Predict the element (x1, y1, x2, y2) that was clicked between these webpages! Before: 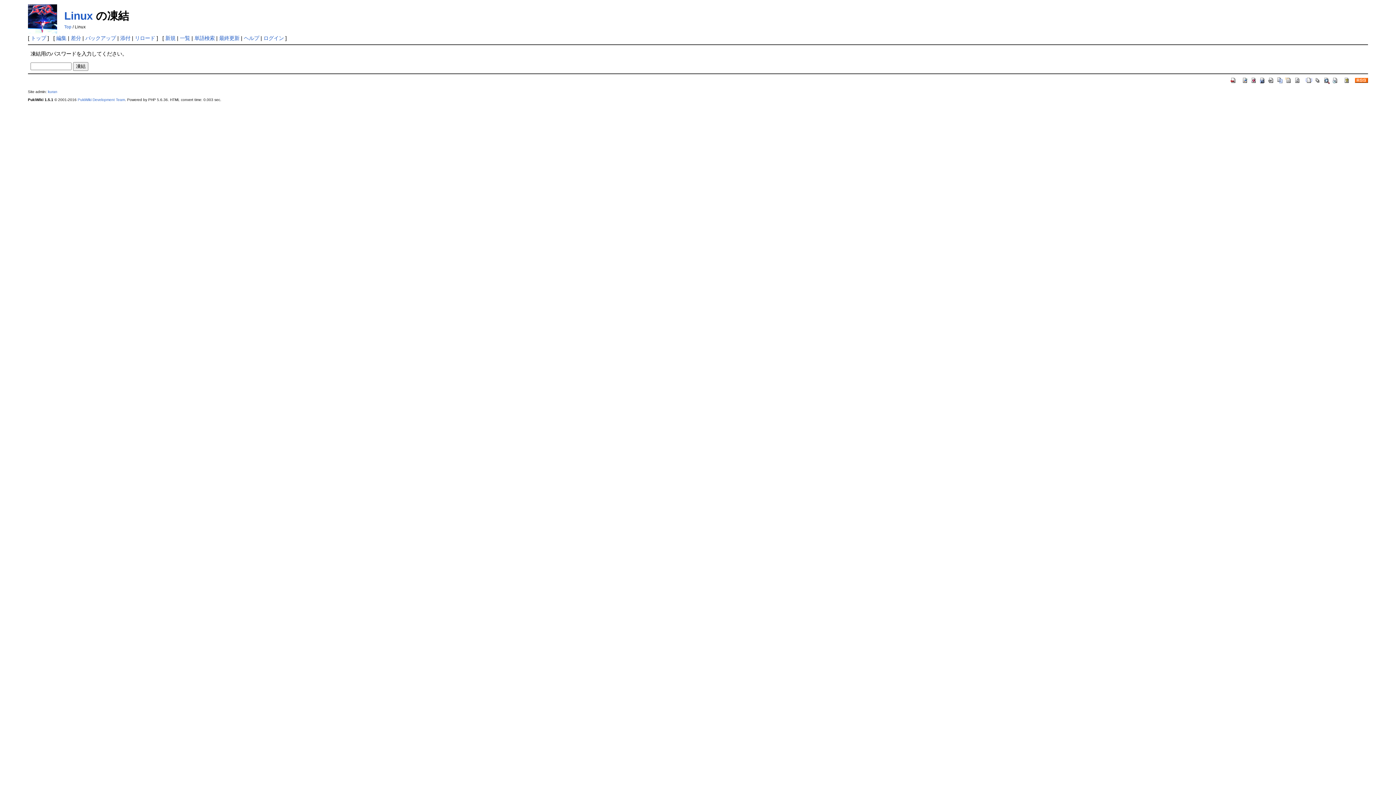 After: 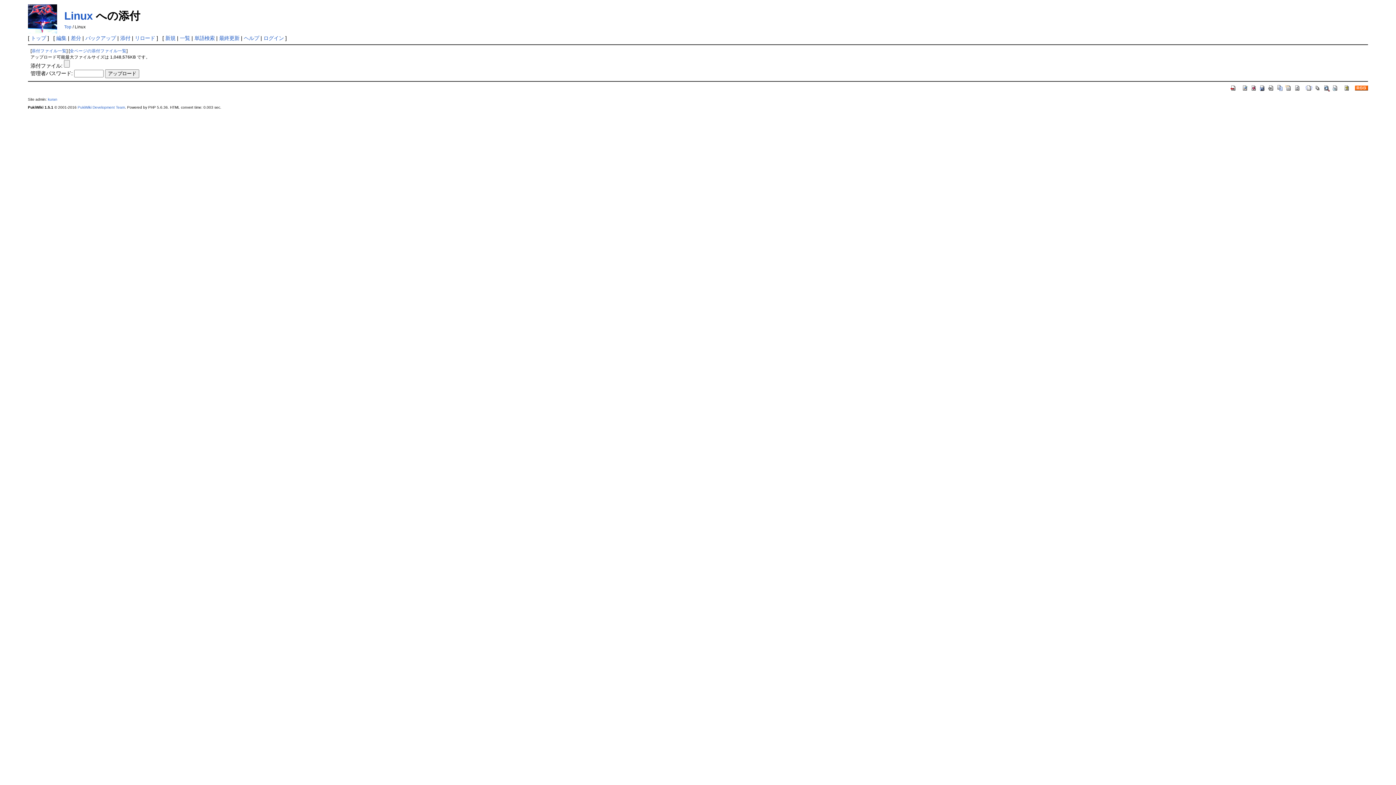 Action: bbox: (120, 35, 130, 41) label: 添付